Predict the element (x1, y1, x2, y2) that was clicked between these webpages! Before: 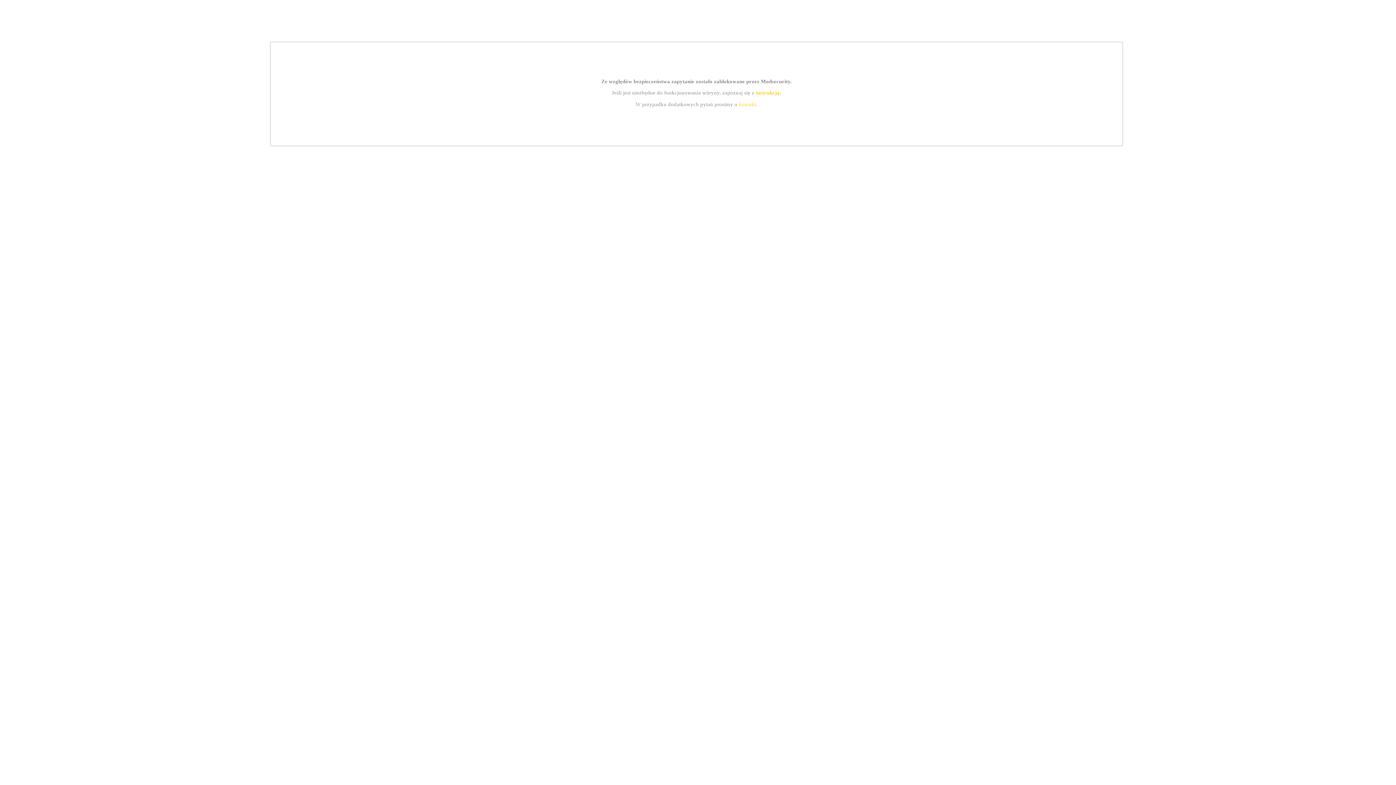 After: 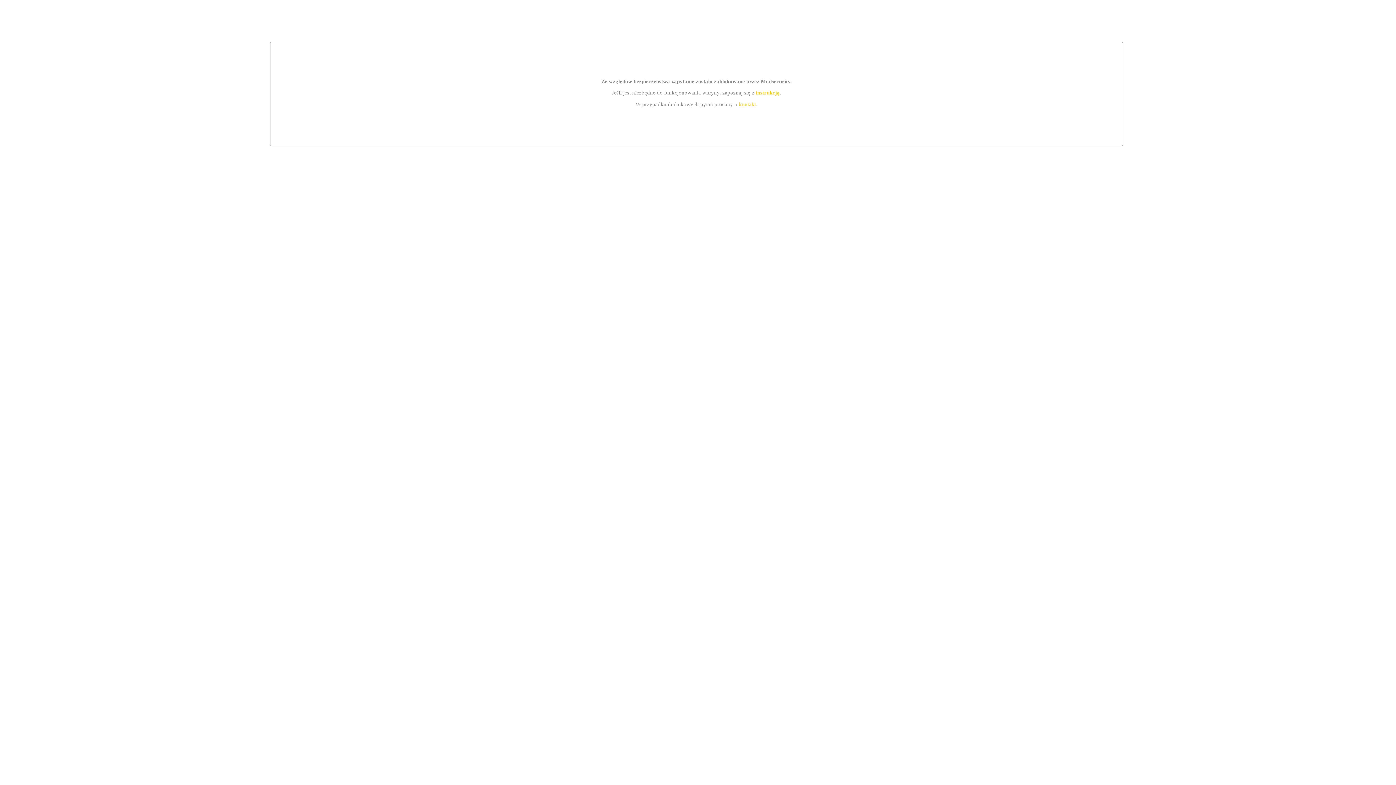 Action: label: instrukcją bbox: (755, 89, 779, 95)